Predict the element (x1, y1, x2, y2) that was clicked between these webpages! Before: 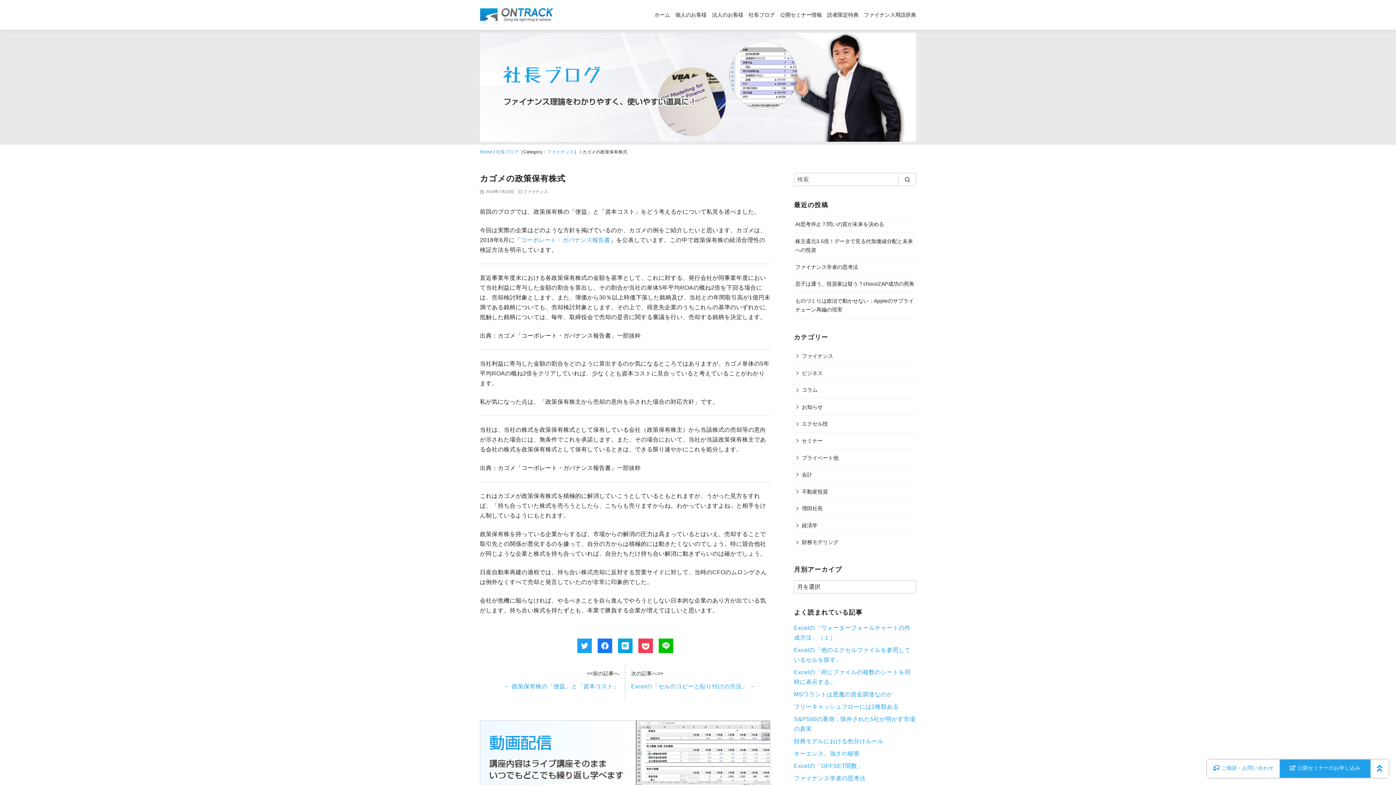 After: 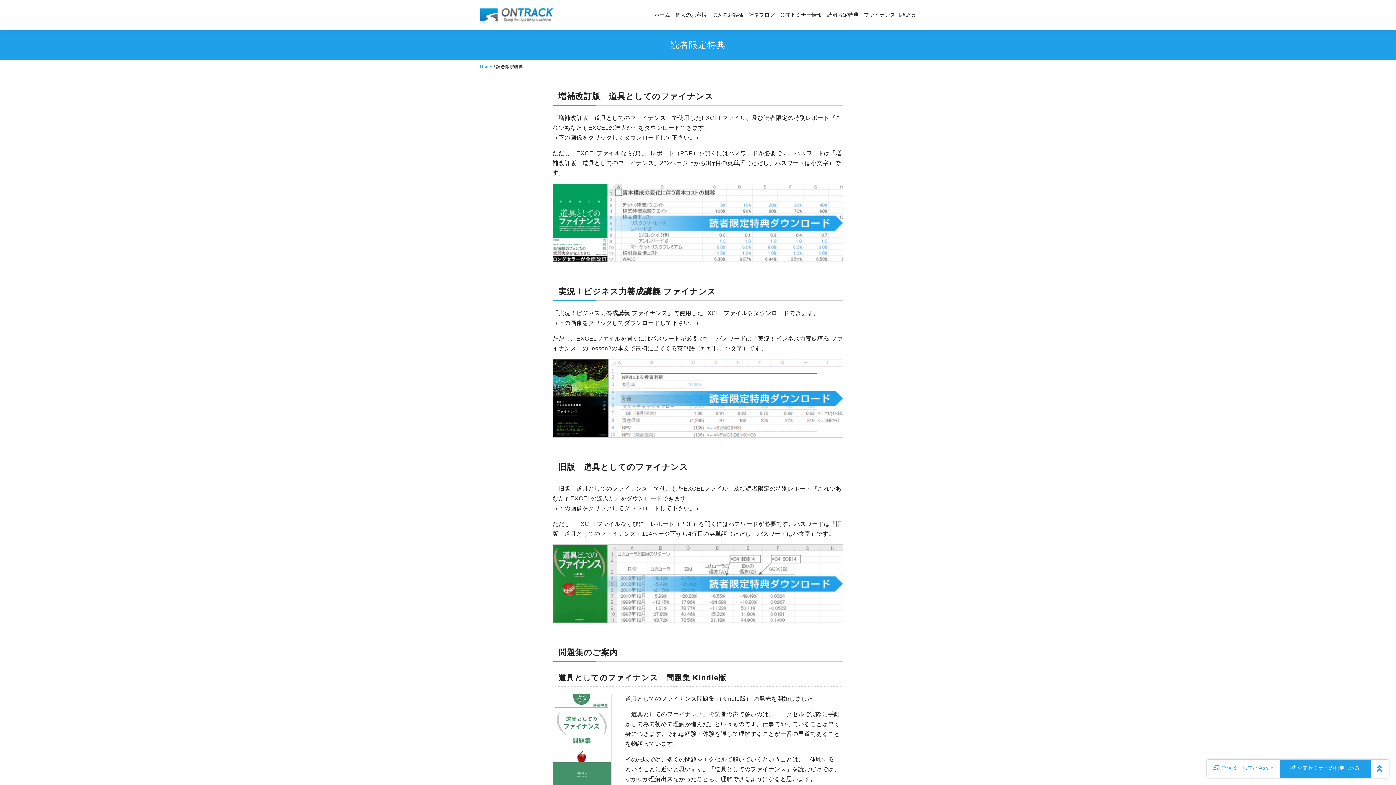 Action: label: 読者限定特典 bbox: (827, 6, 858, 23)